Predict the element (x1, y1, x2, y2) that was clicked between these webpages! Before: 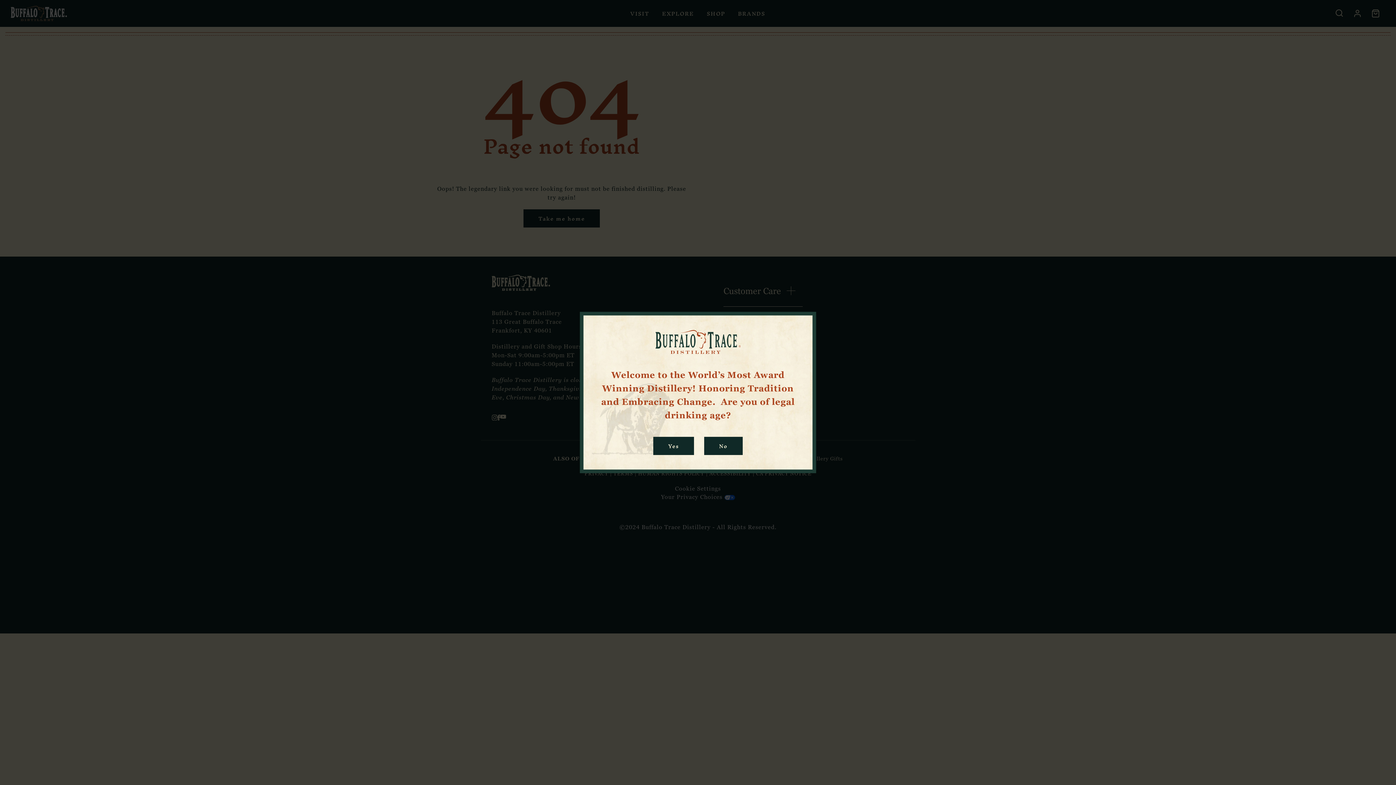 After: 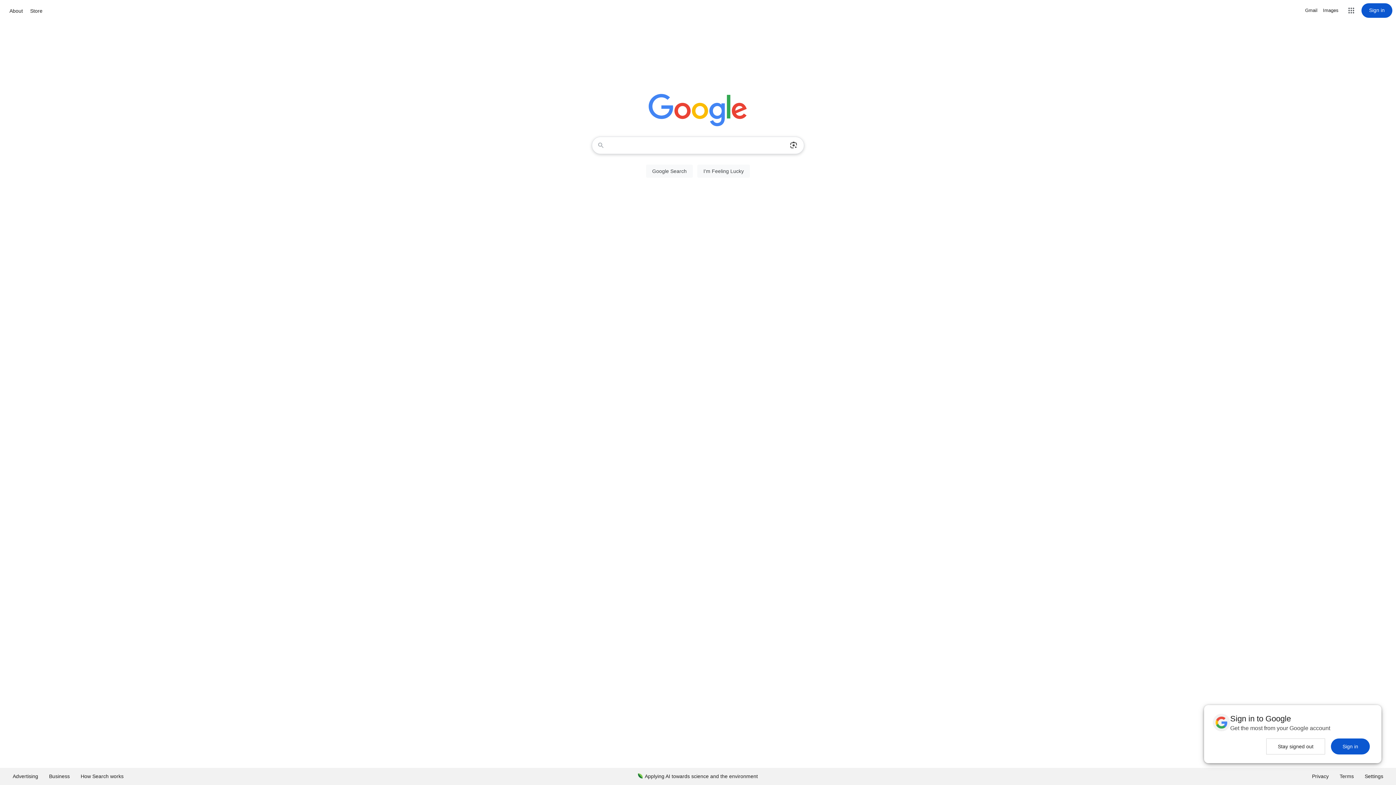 Action: bbox: (704, 436, 742, 455) label: No